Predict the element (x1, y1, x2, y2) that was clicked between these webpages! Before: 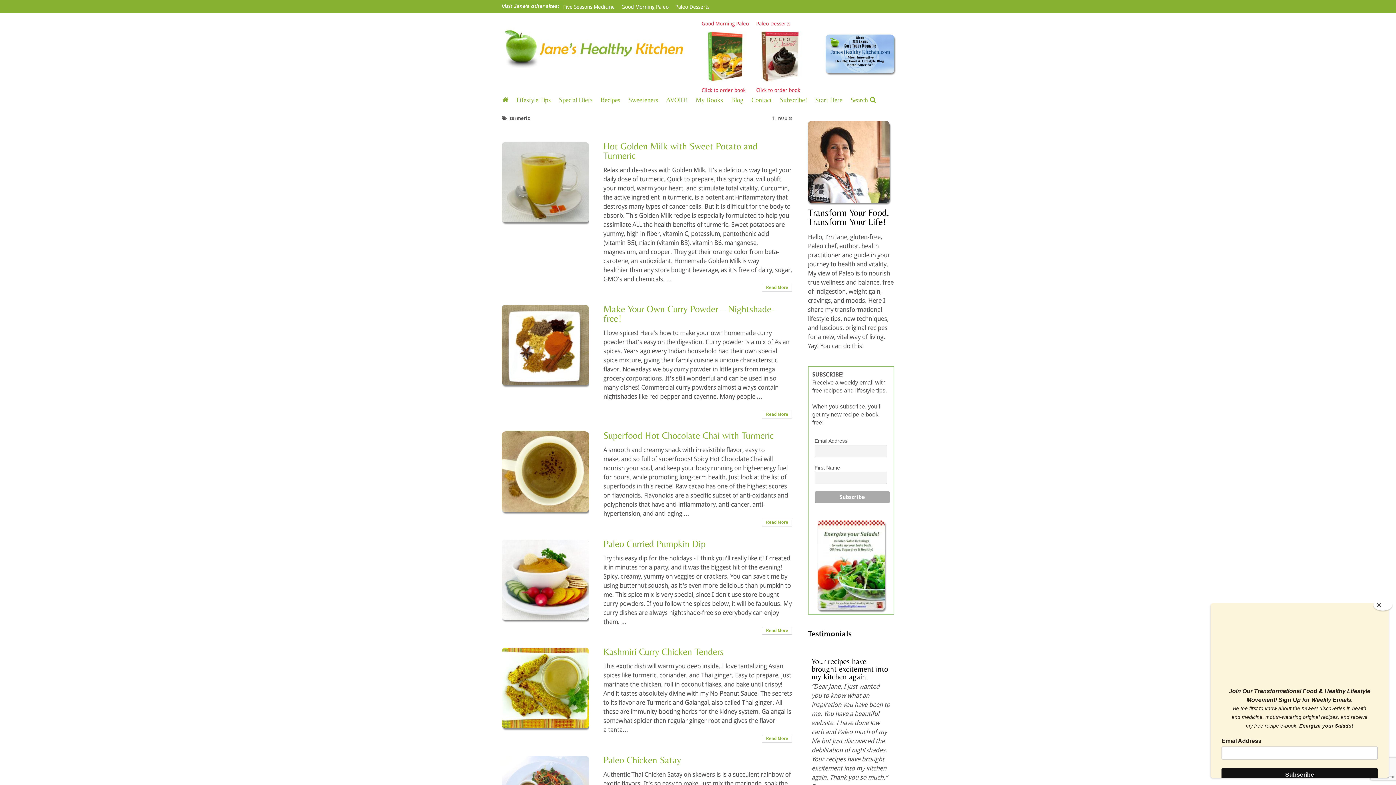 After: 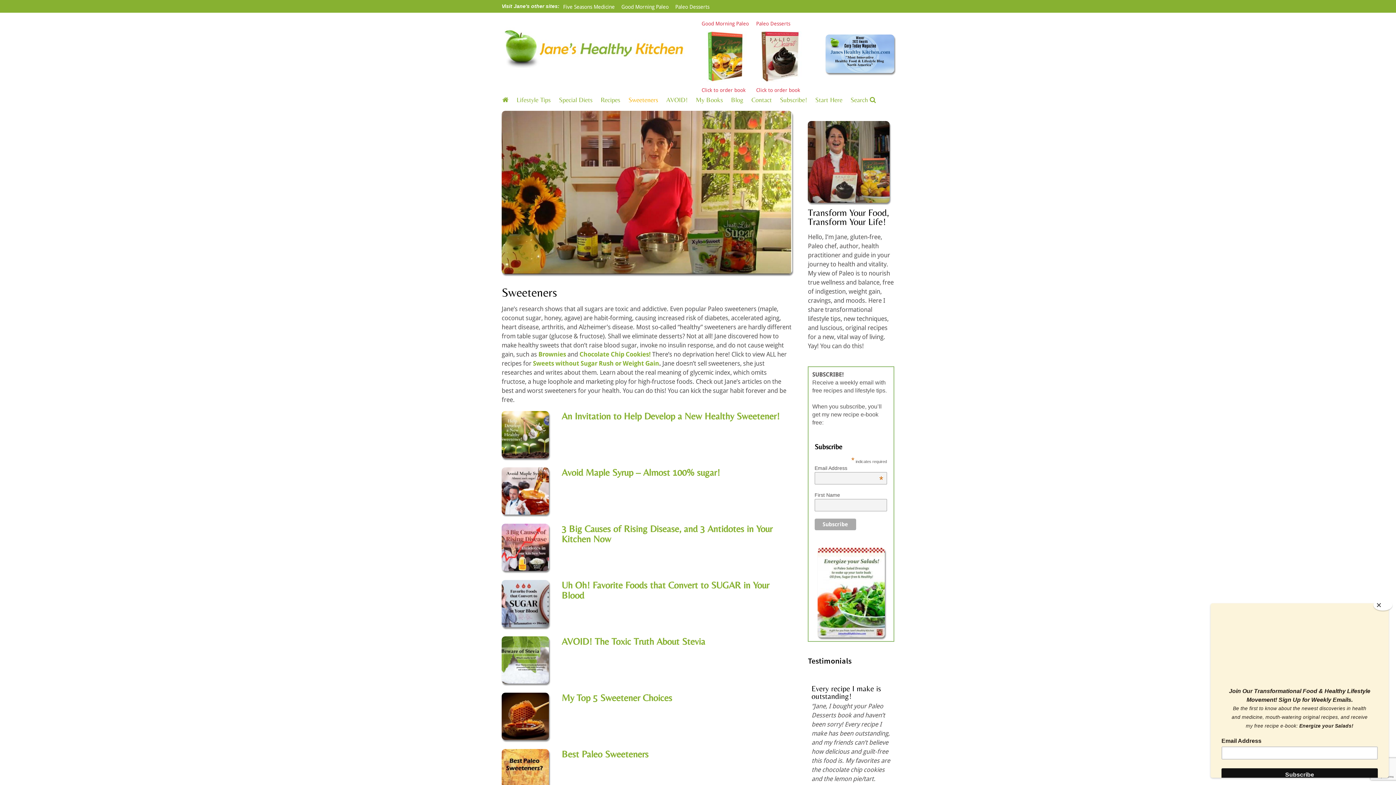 Action: label: Sweeteners bbox: (627, 94, 659, 104)